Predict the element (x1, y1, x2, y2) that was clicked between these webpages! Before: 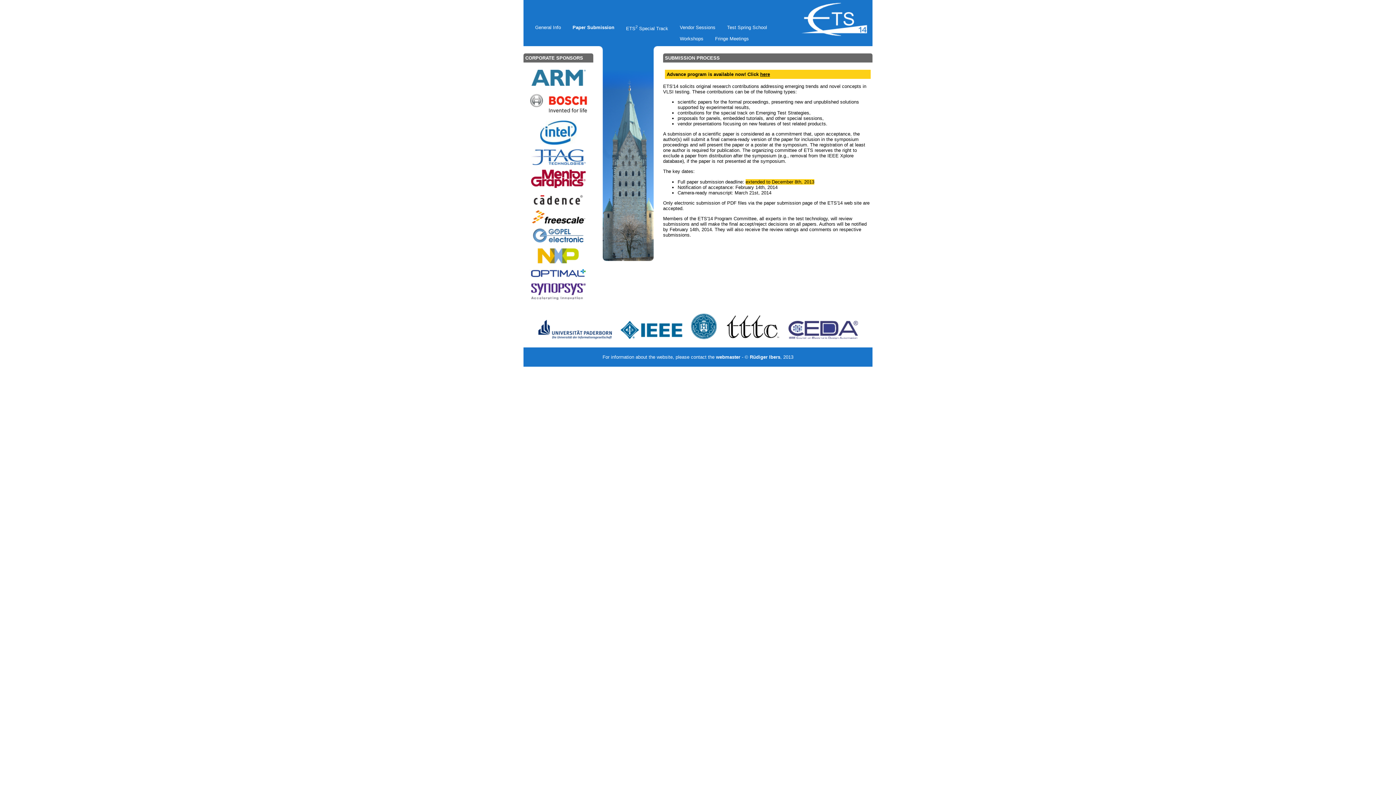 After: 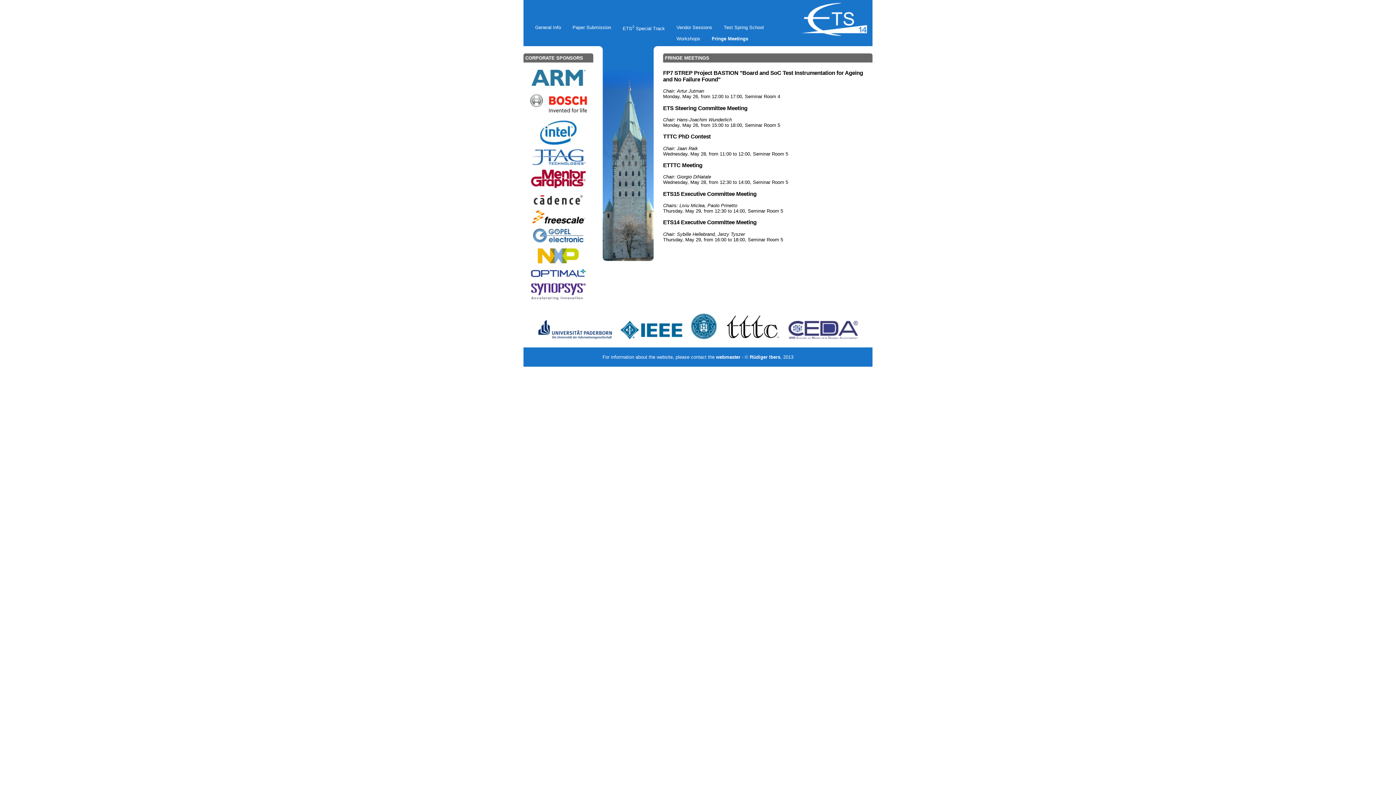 Action: bbox: (710, 33, 756, 44) label: Fringe Meetings